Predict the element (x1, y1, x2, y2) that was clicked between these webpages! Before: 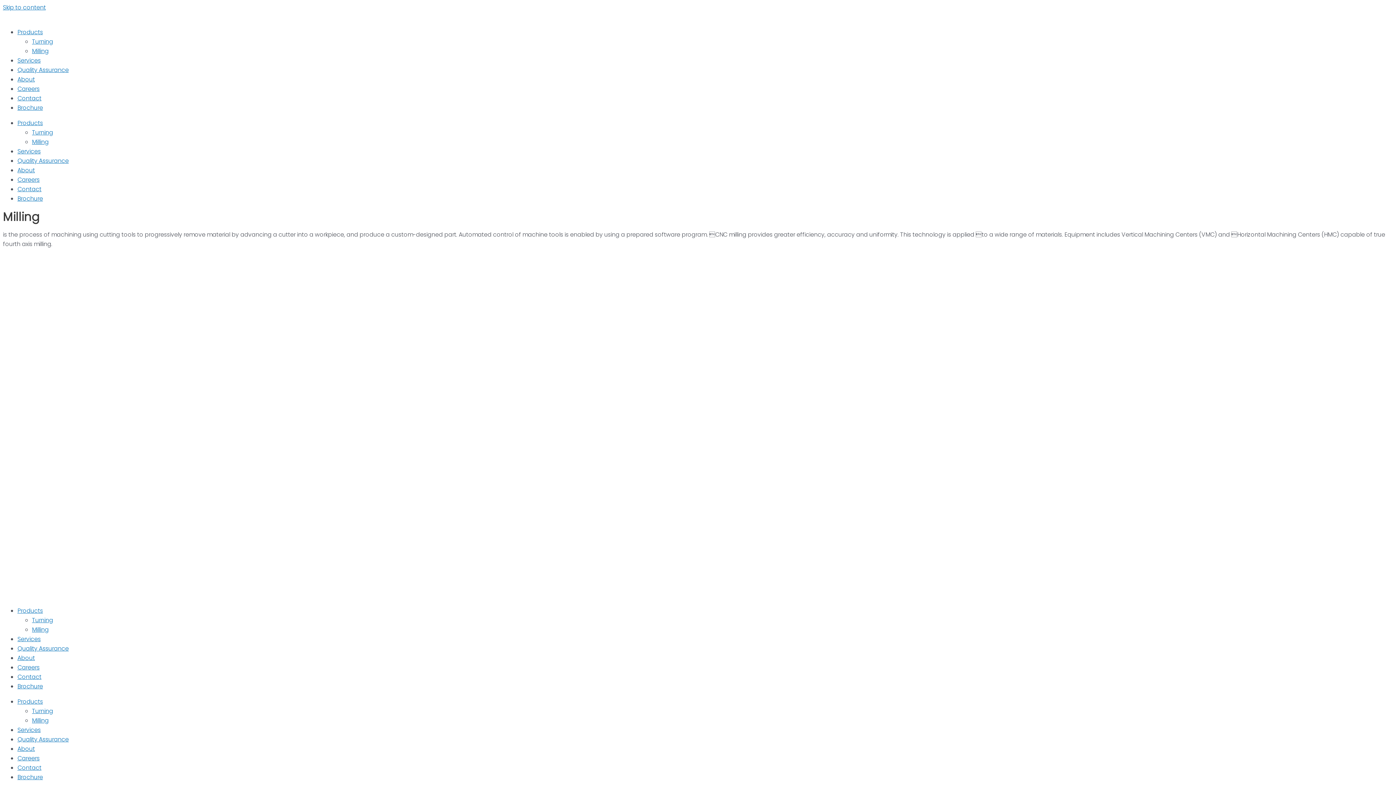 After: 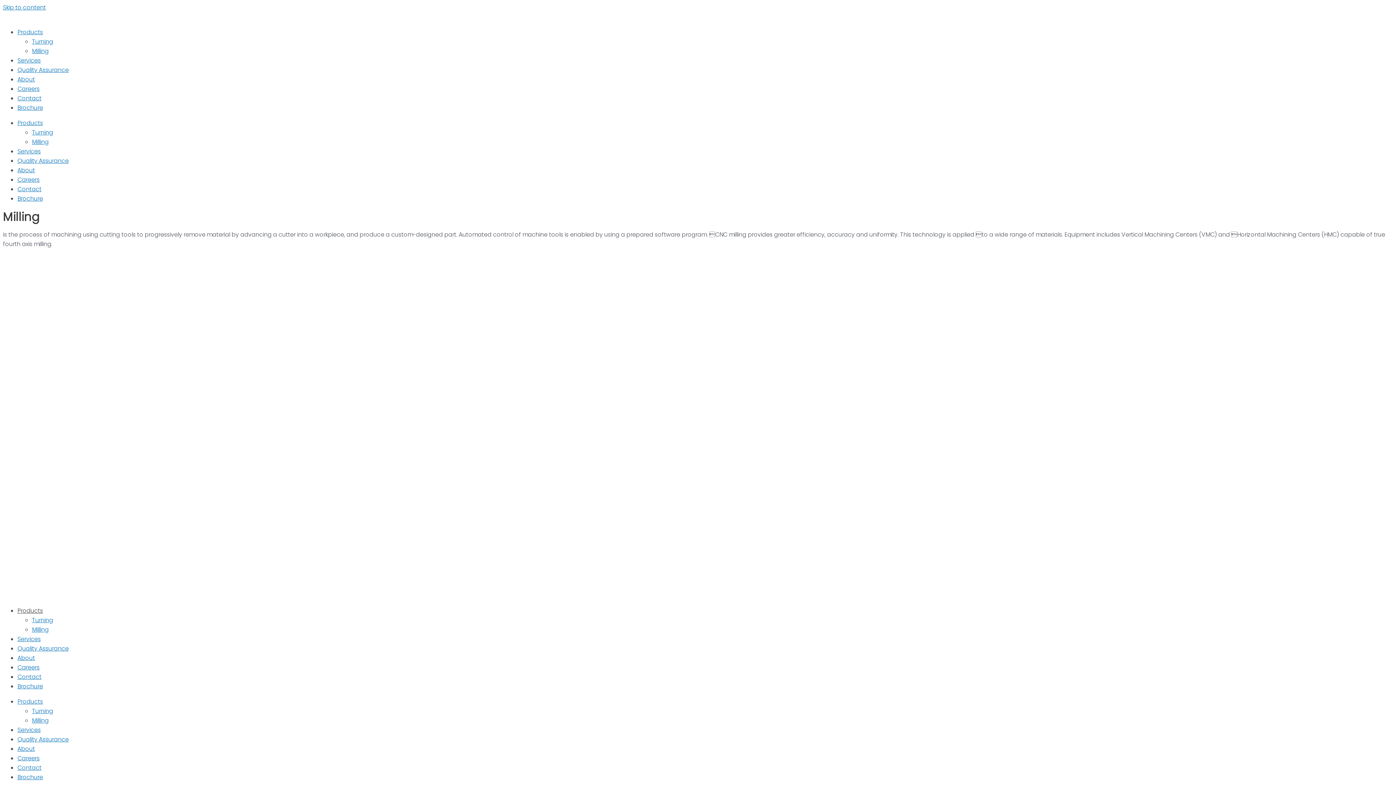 Action: bbox: (17, 606, 42, 615) label: Products